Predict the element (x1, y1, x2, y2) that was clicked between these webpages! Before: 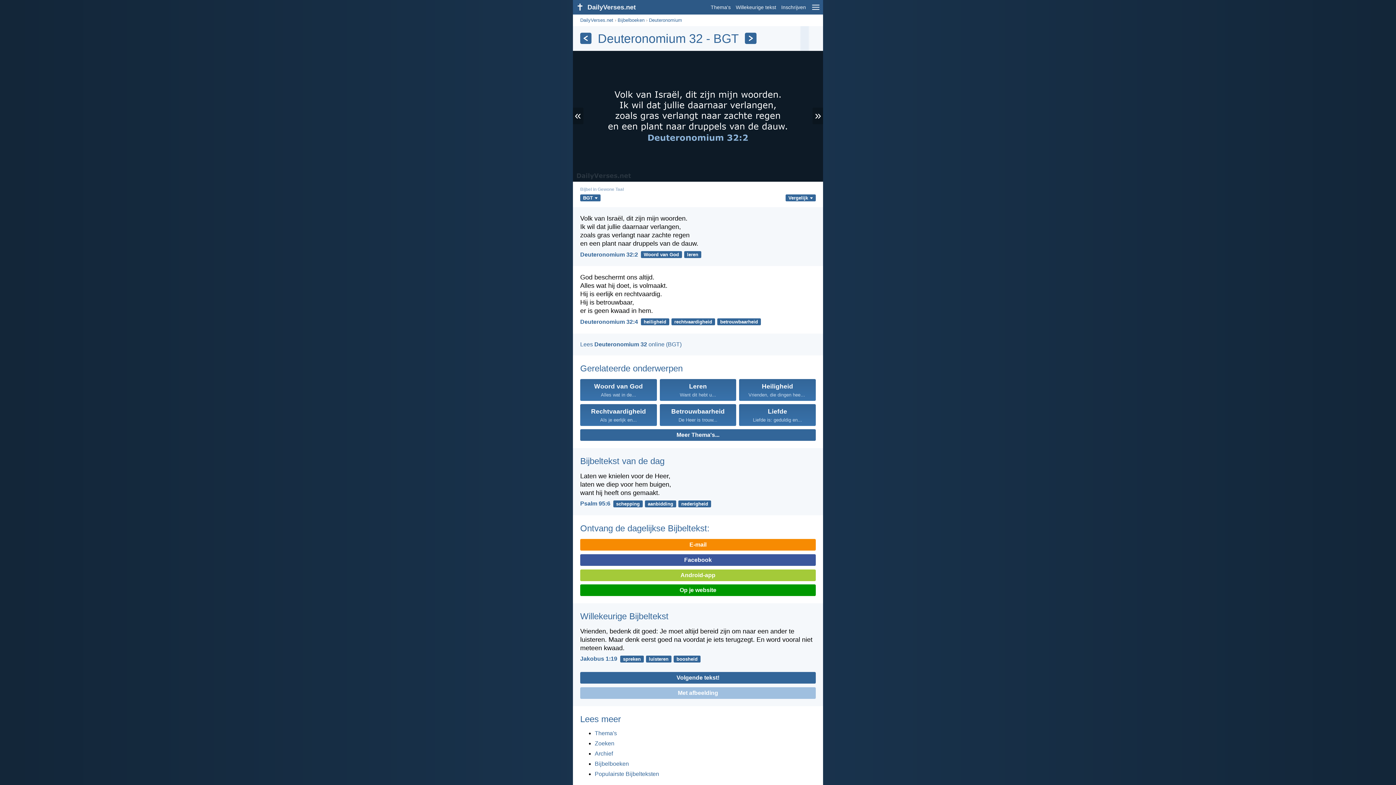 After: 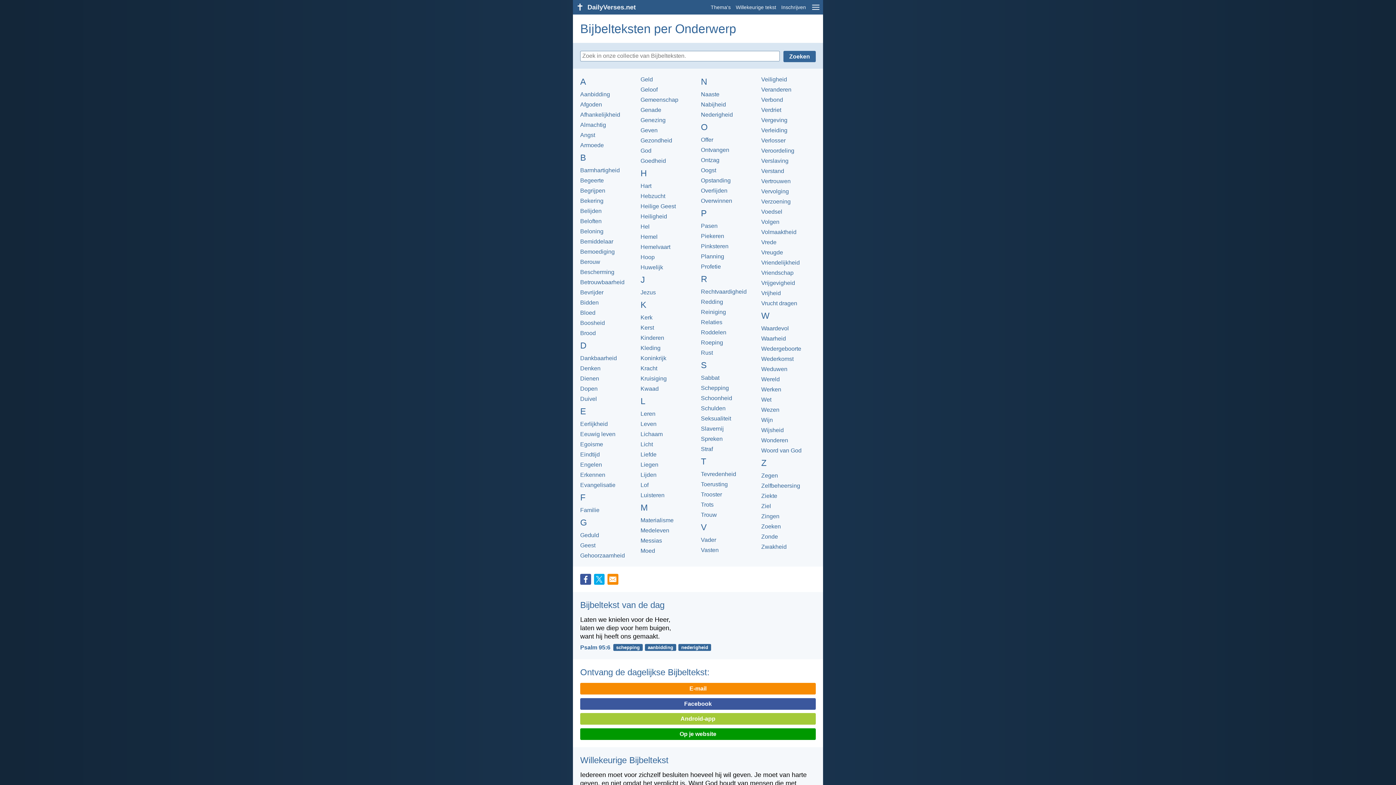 Action: label: Thema's bbox: (594, 730, 617, 736)